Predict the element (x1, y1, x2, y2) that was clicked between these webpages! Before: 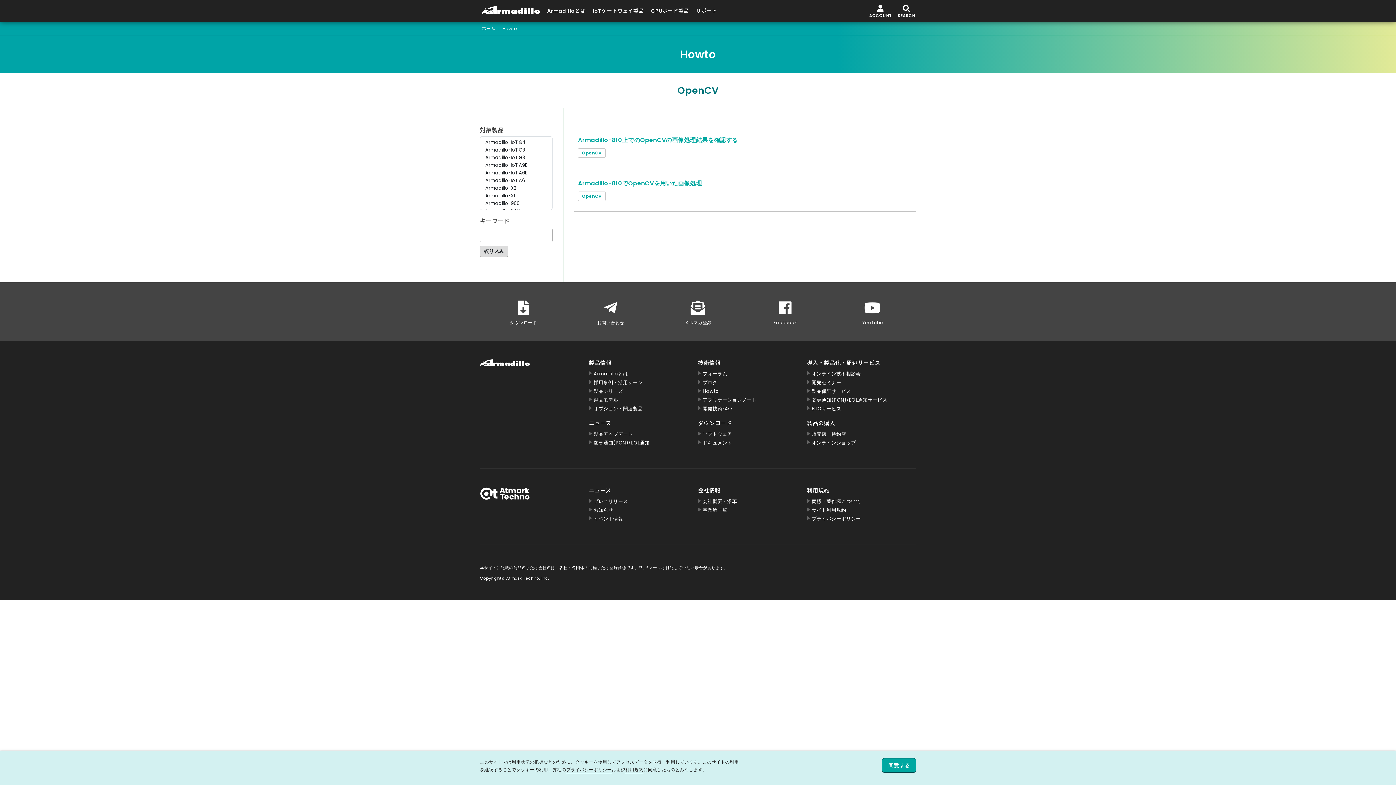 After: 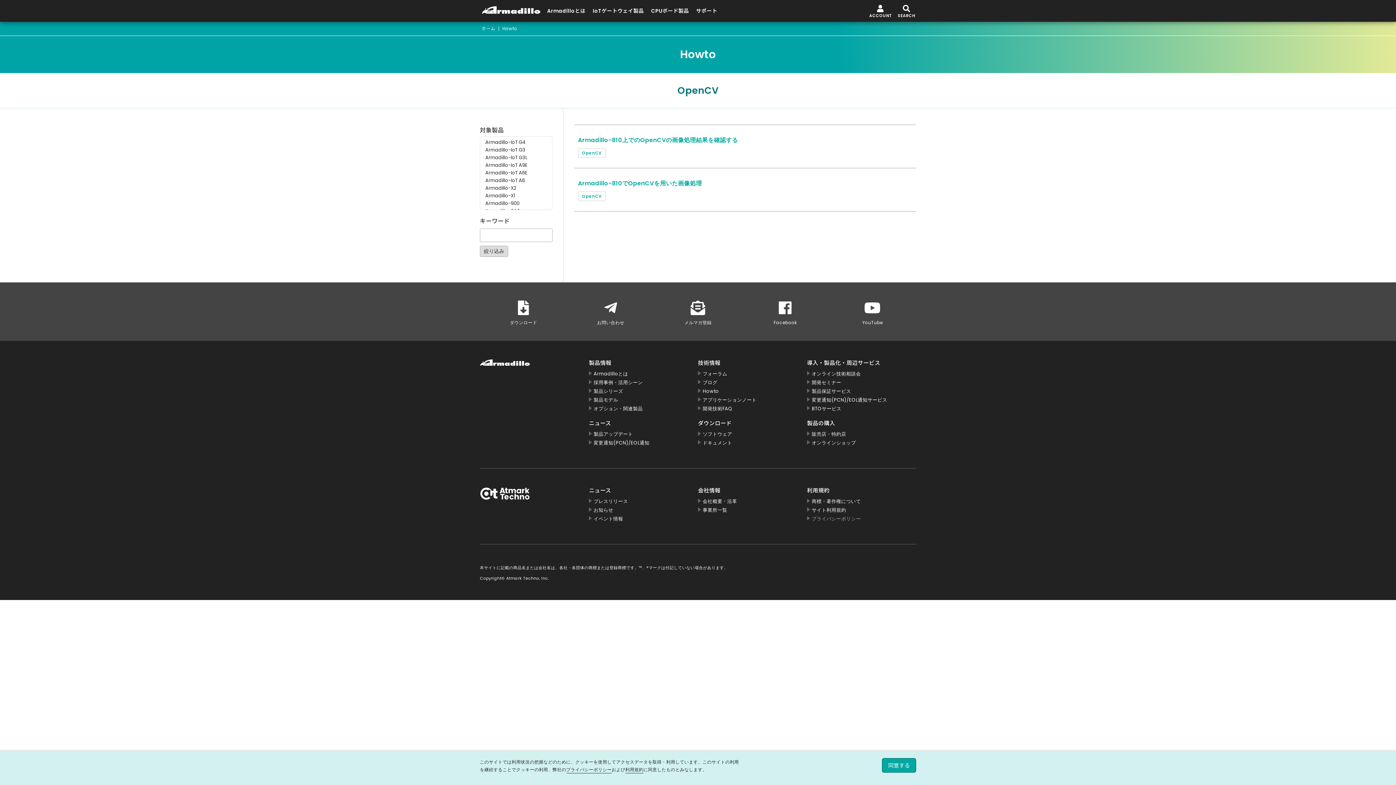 Action: label: プライバシーポリシー bbox: (812, 515, 861, 522)